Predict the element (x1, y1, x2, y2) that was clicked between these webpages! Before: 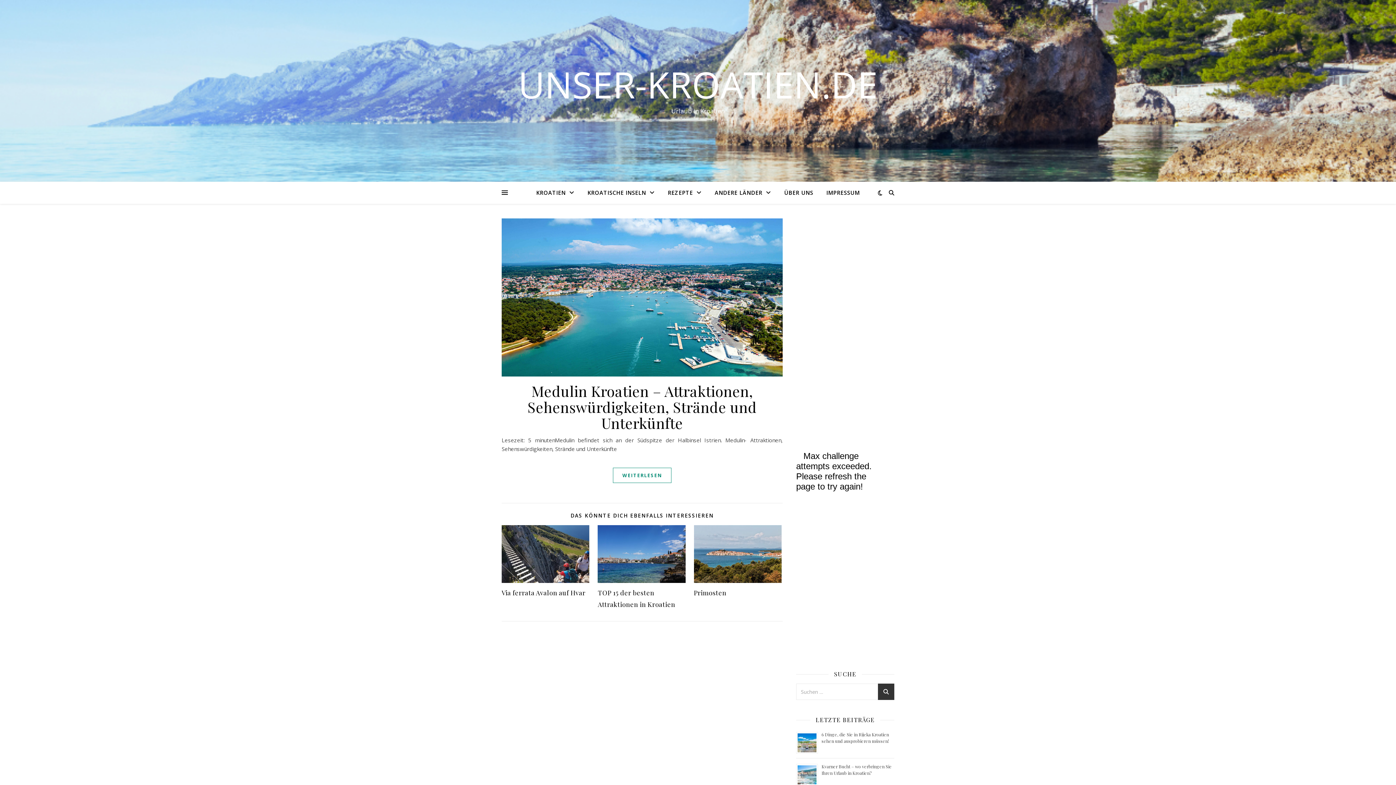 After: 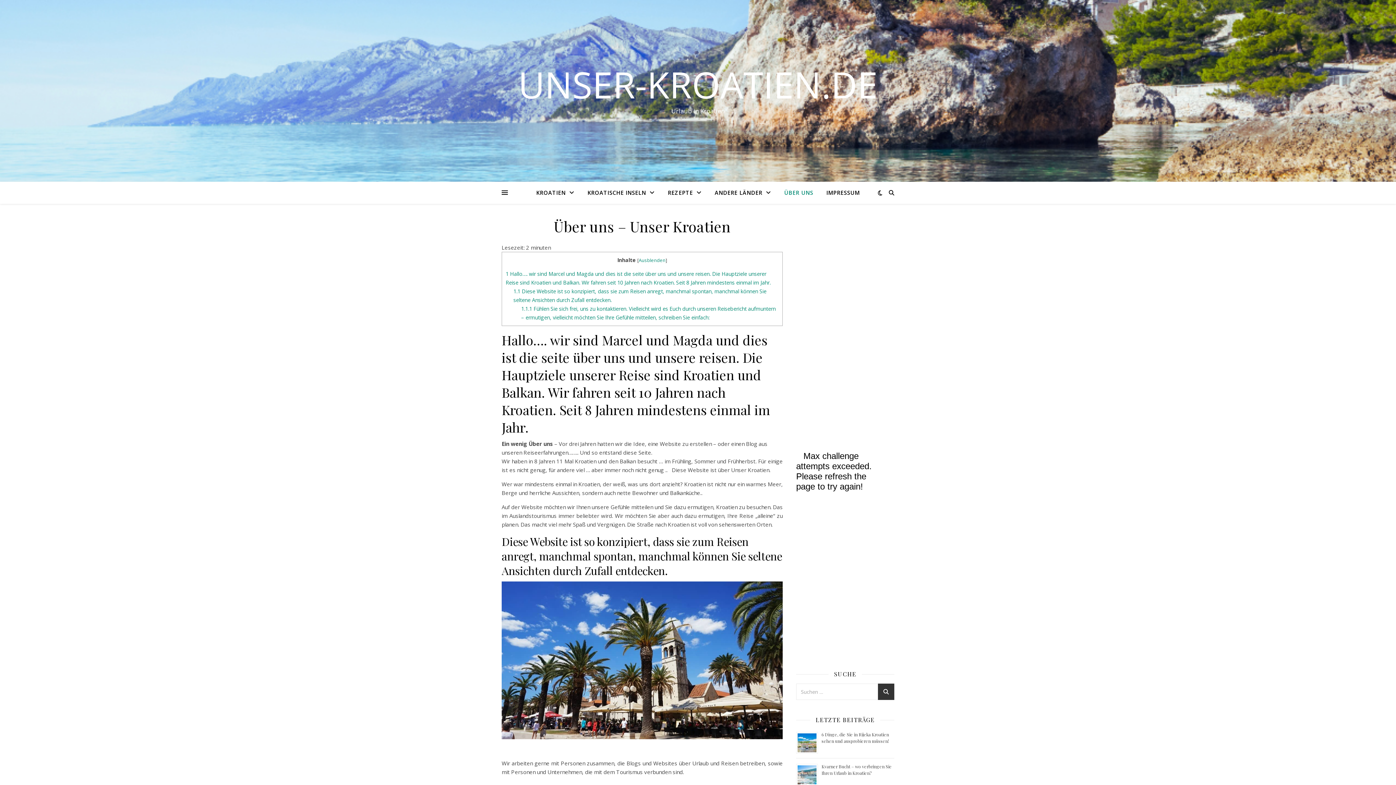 Action: label: ÜBER UNS bbox: (778, 181, 819, 203)